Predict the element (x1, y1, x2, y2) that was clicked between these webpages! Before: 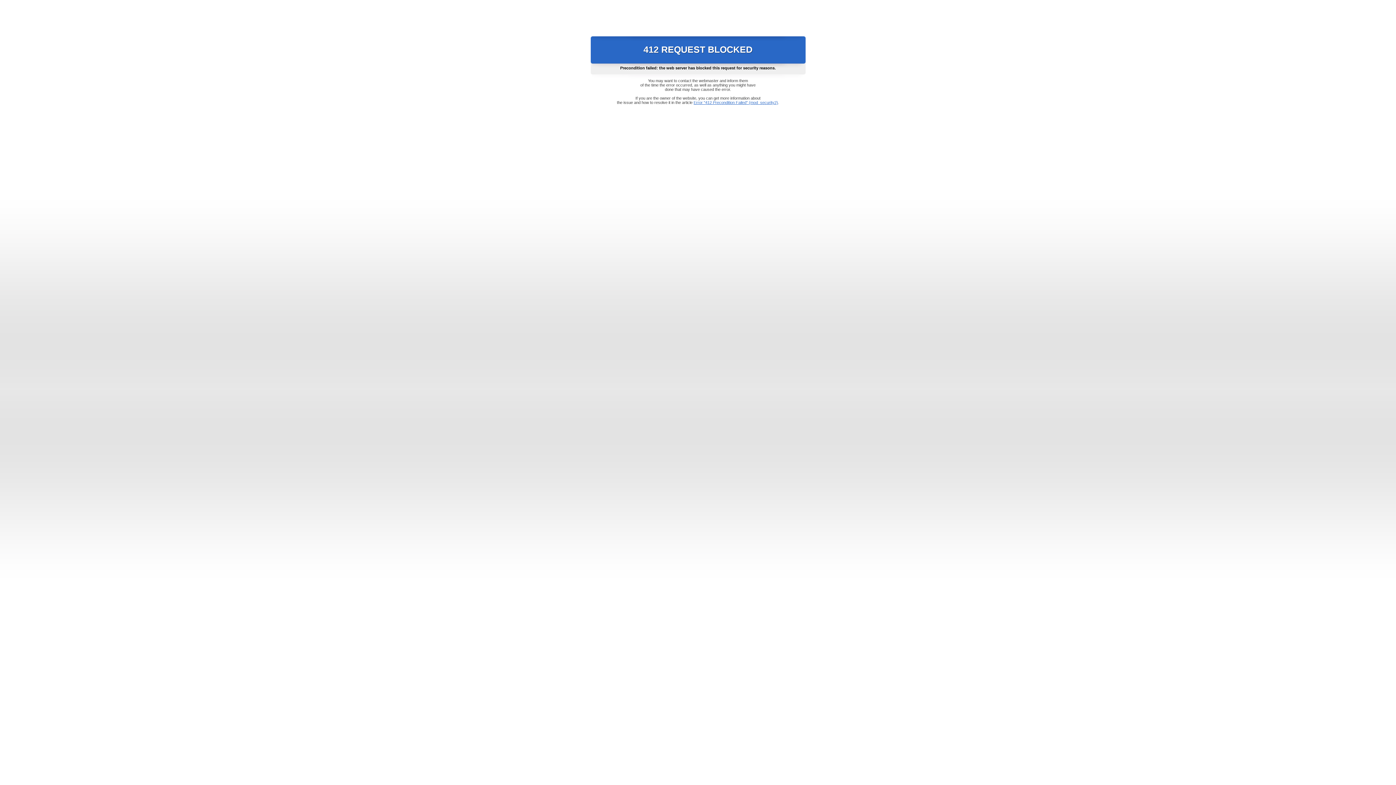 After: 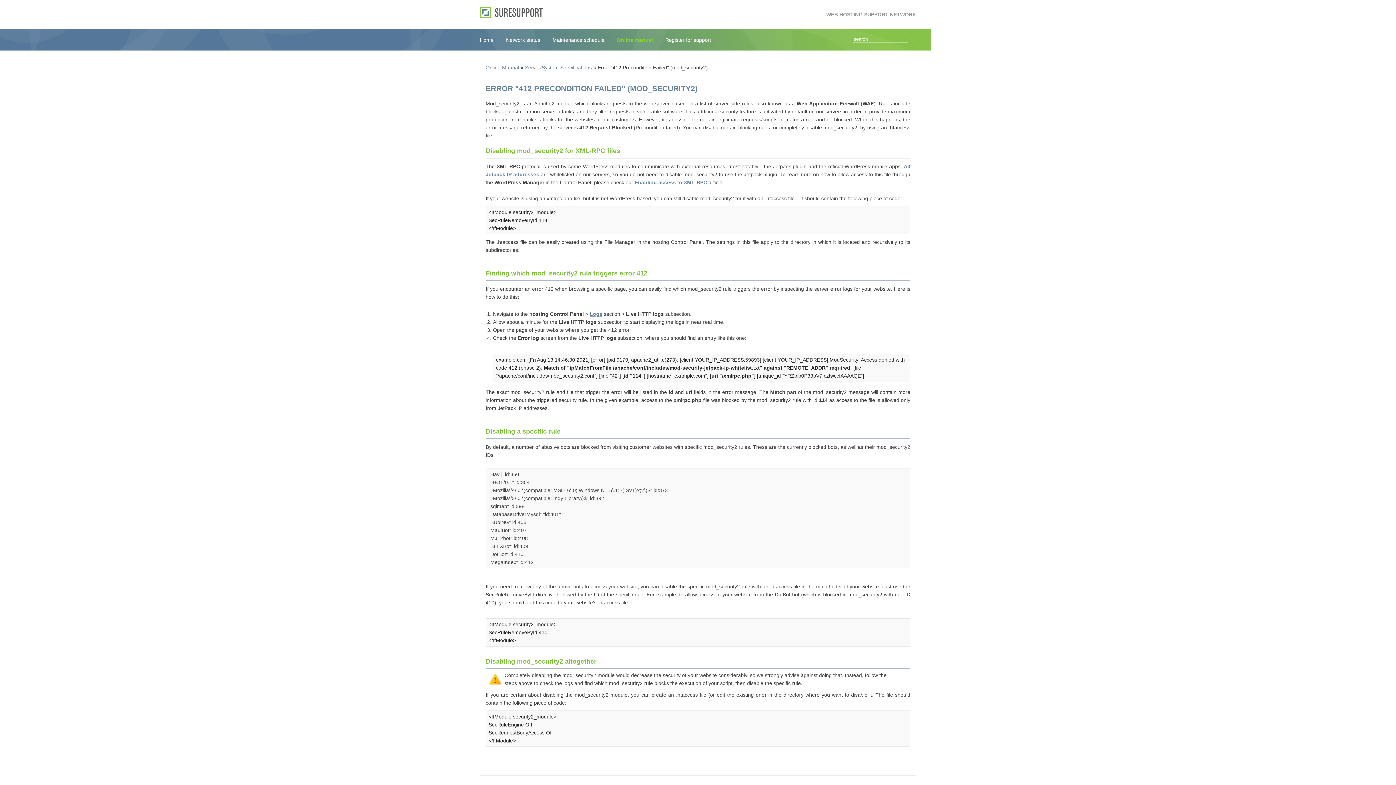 Action: label: Error "412 Precondition Failed" (mod_security2) bbox: (693, 100, 778, 104)